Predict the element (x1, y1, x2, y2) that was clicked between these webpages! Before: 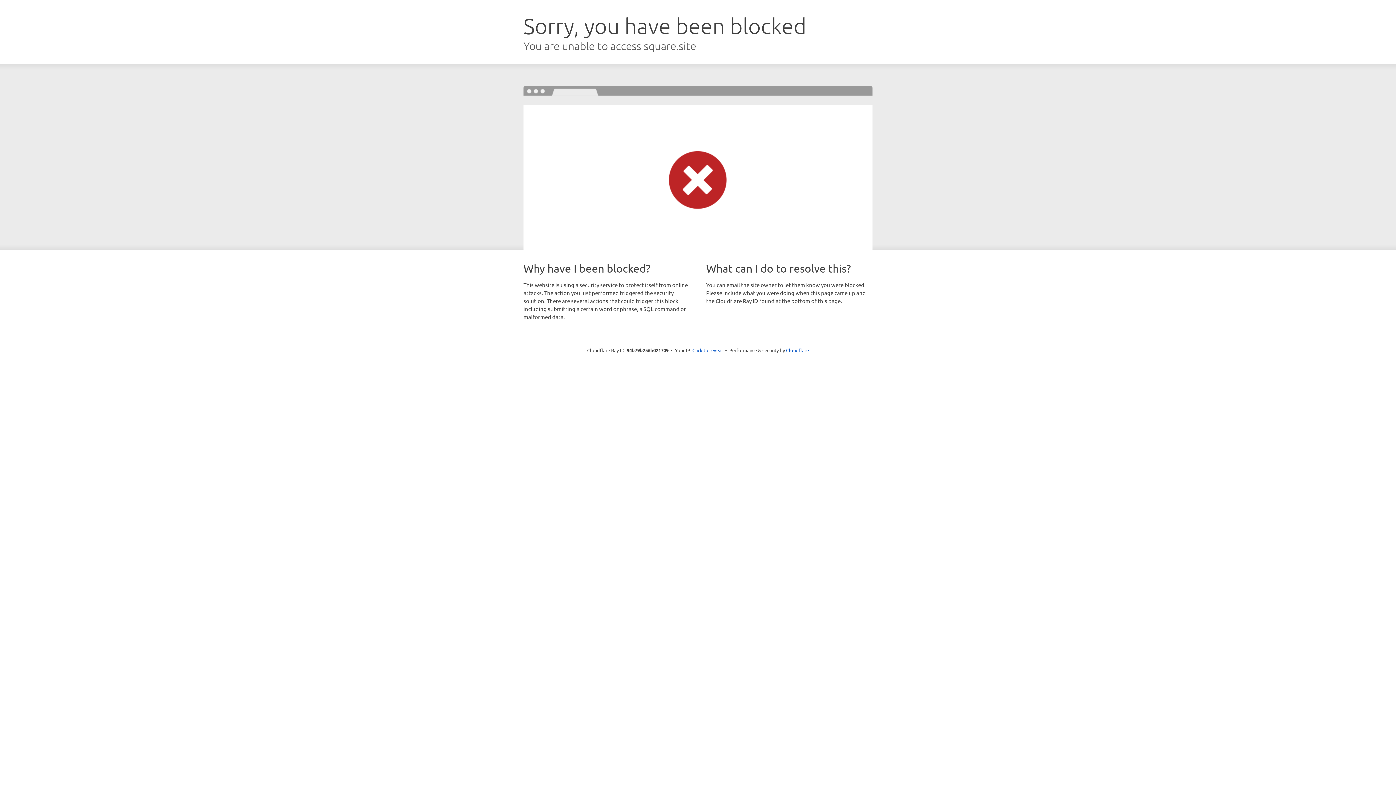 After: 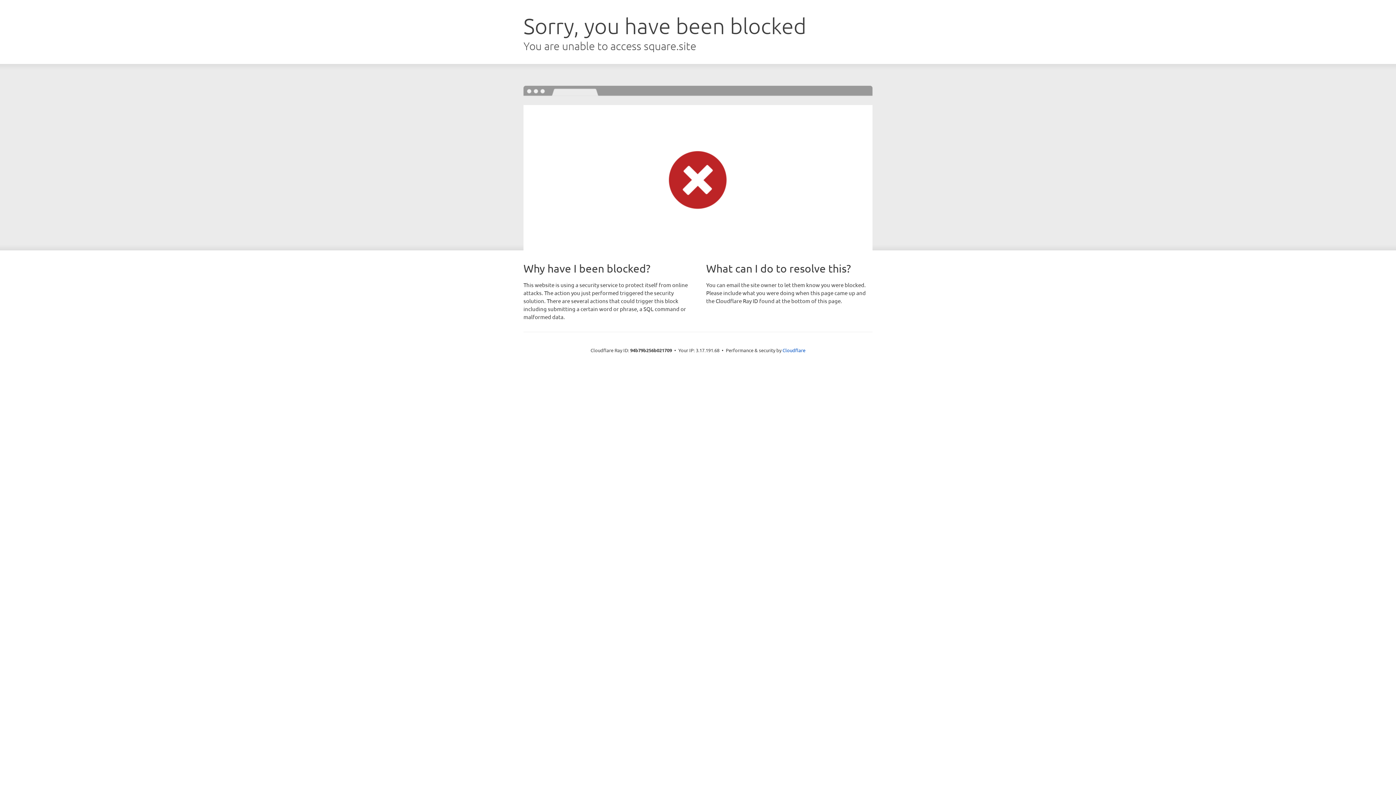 Action: bbox: (692, 346, 723, 353) label: Click to reveal